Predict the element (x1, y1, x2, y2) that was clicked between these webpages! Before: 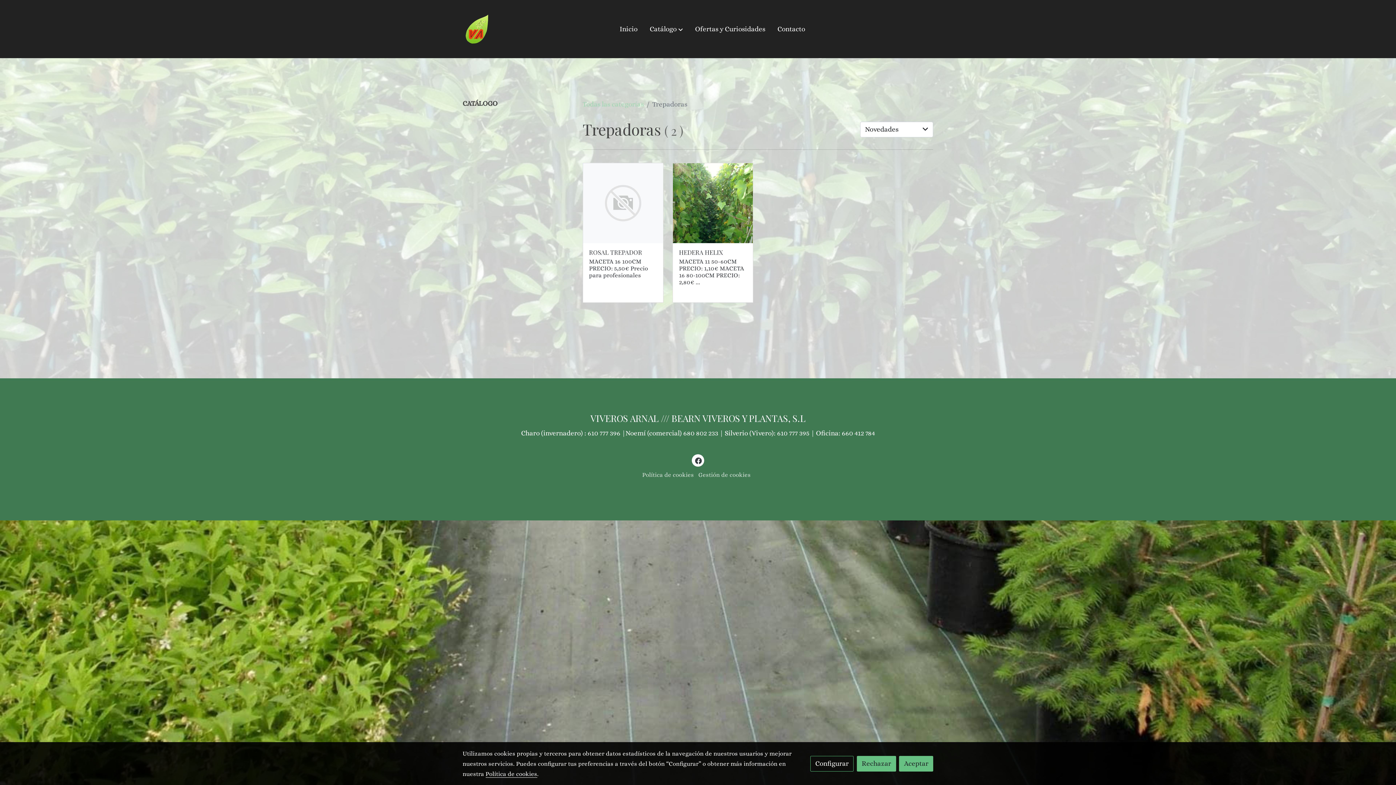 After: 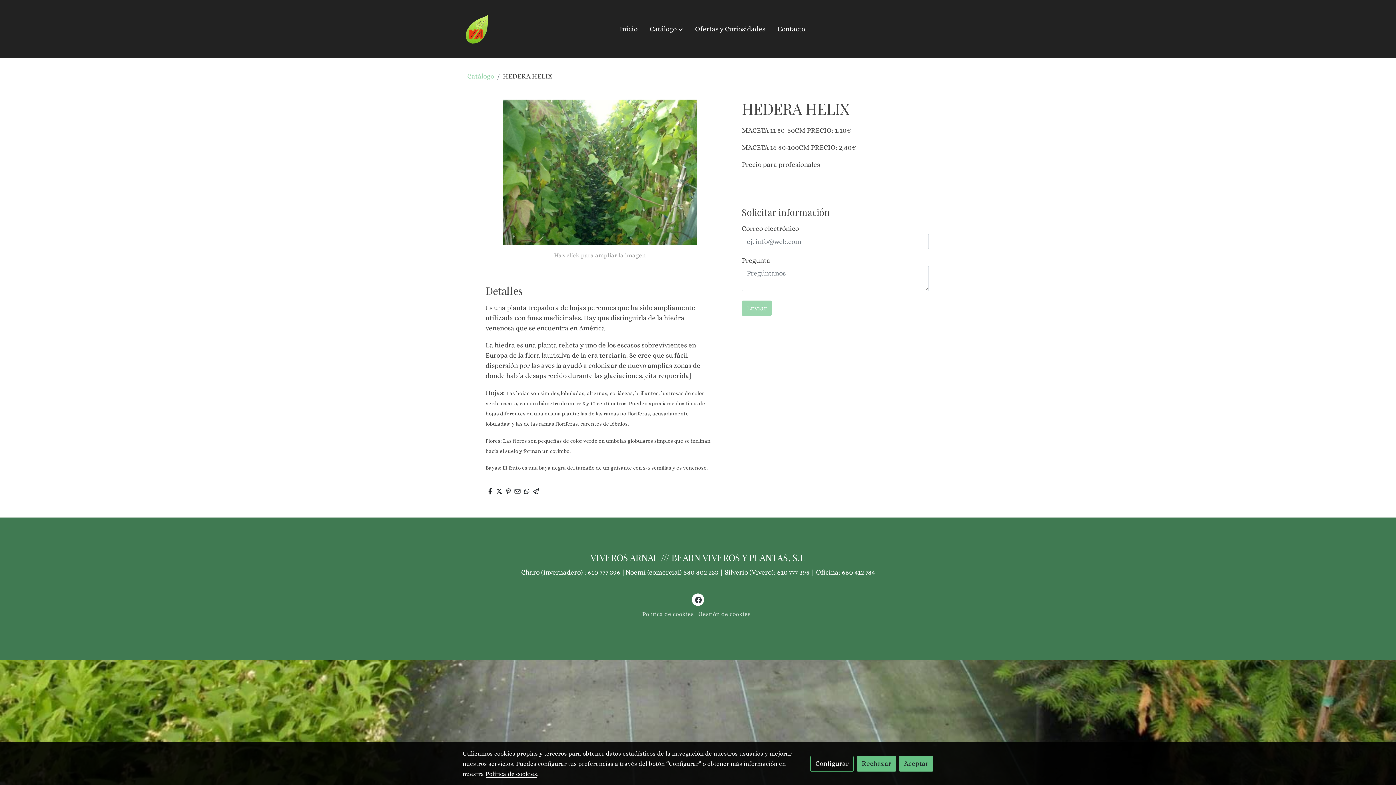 Action: bbox: (673, 163, 753, 243) label: link sobre imagen CIMG0063 